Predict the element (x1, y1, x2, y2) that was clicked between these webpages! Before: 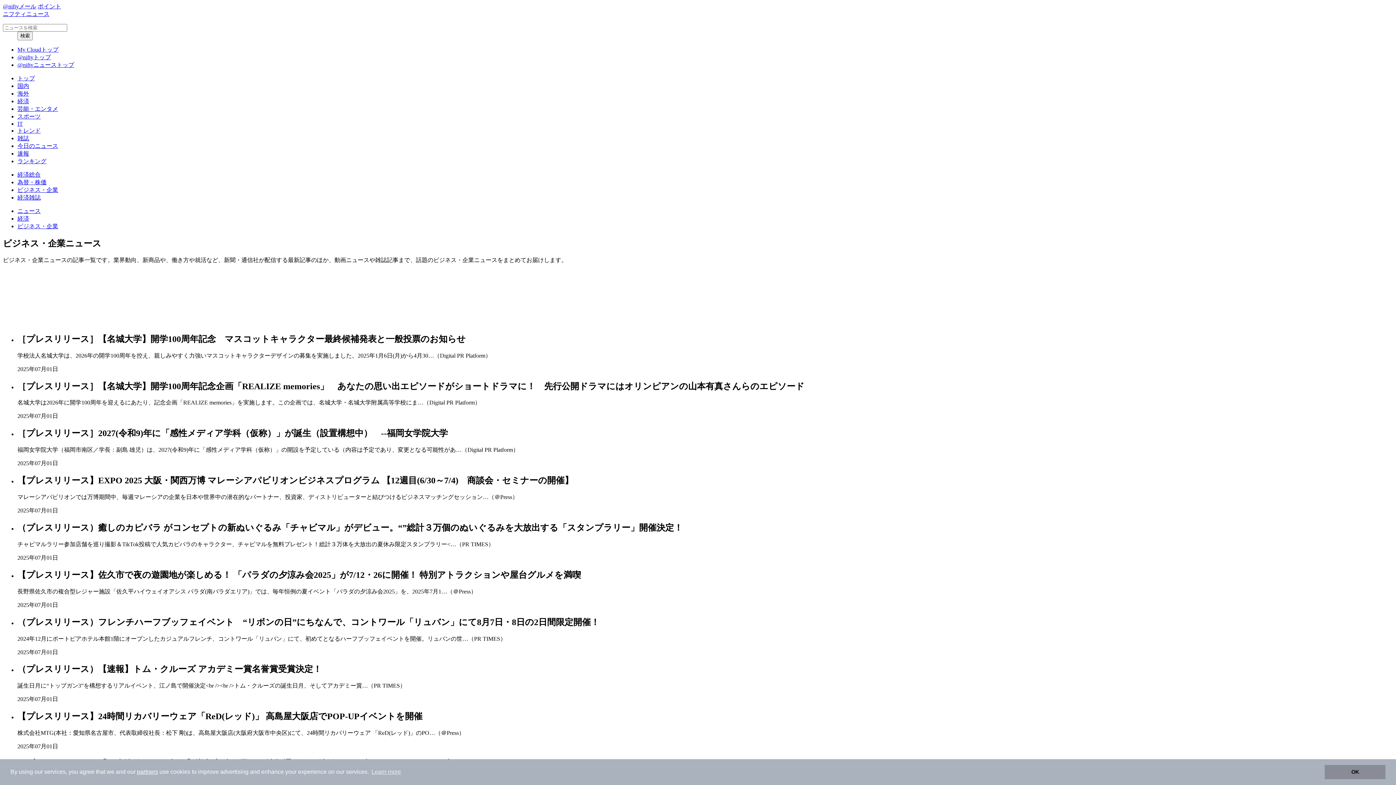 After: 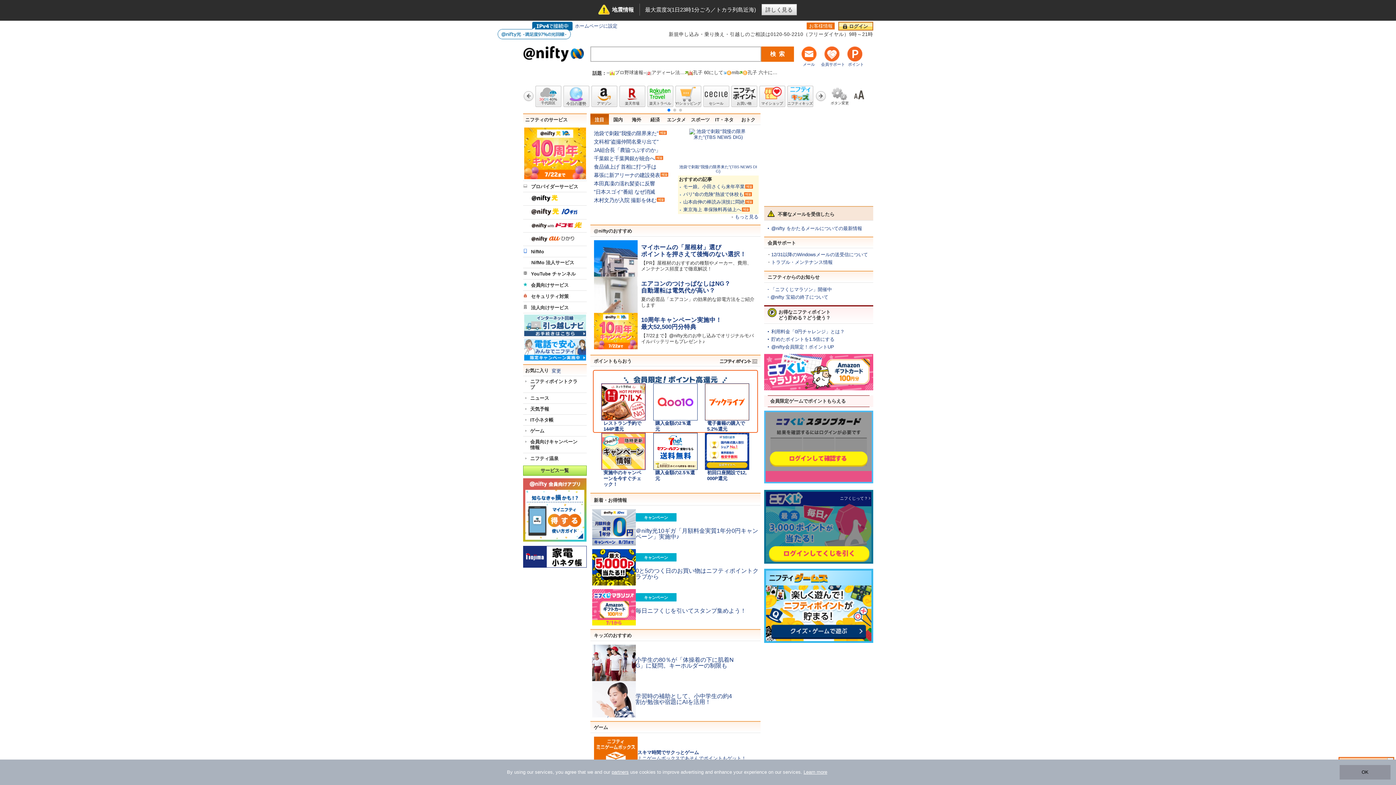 Action: label: @niftyトップ bbox: (17, 54, 50, 60)